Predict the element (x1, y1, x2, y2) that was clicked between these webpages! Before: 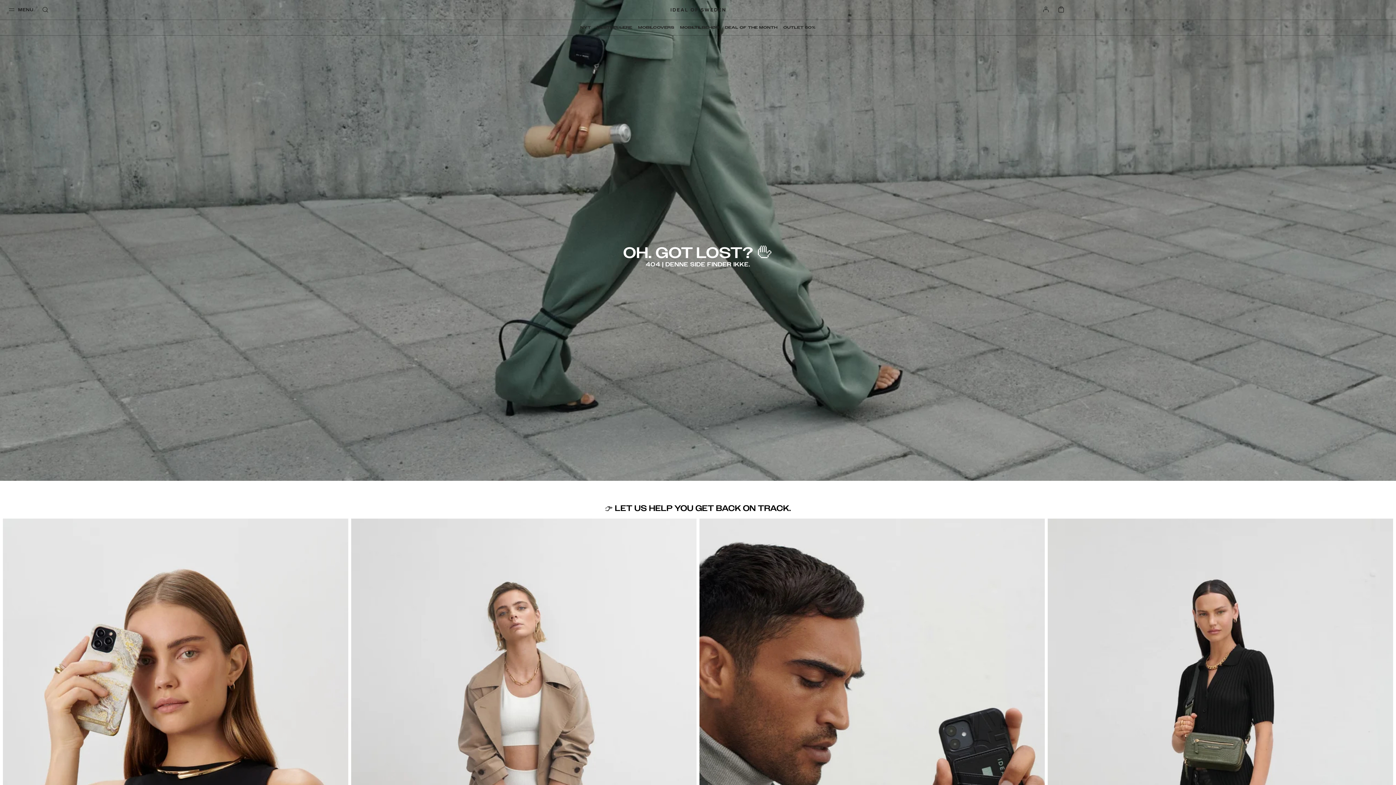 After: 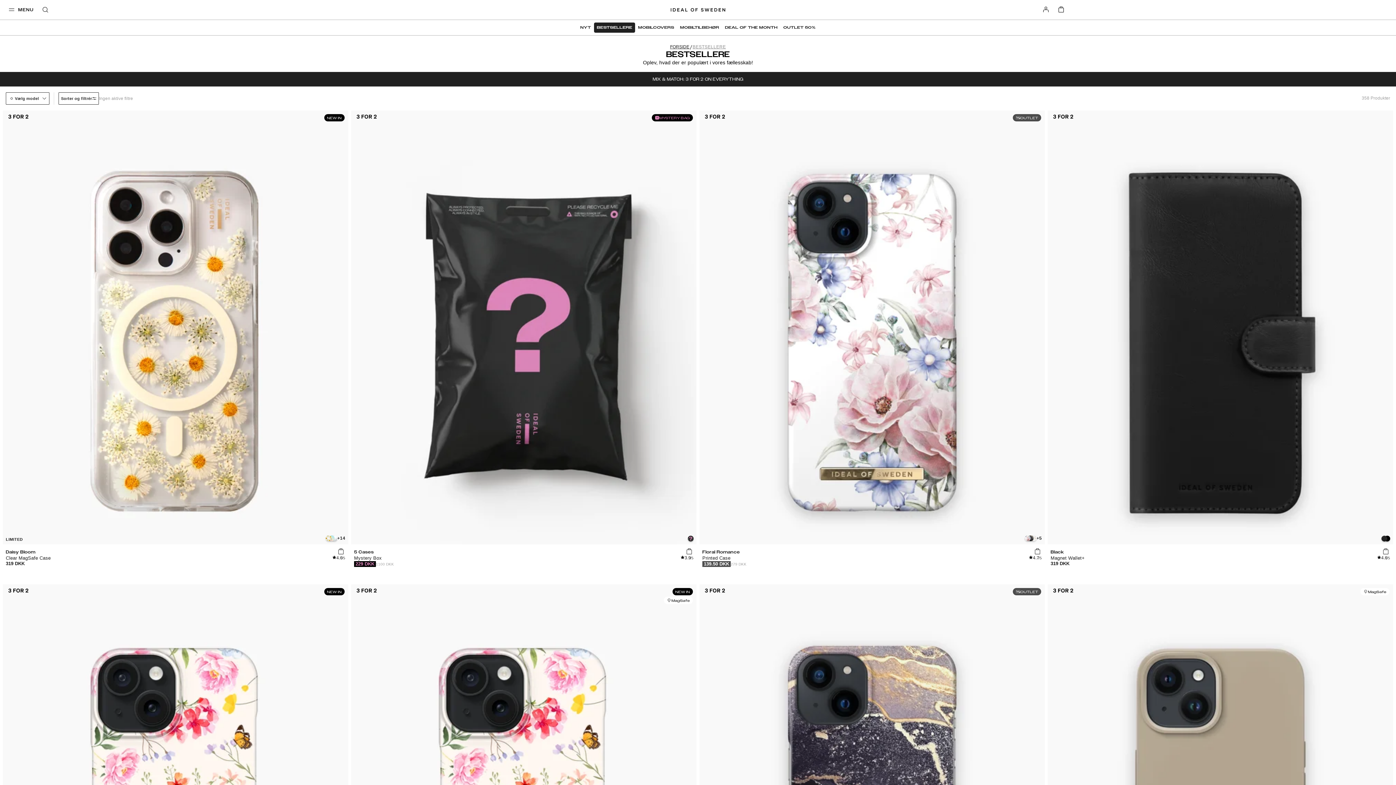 Action: bbox: (594, 22, 635, 32) label: BESTSELLERE